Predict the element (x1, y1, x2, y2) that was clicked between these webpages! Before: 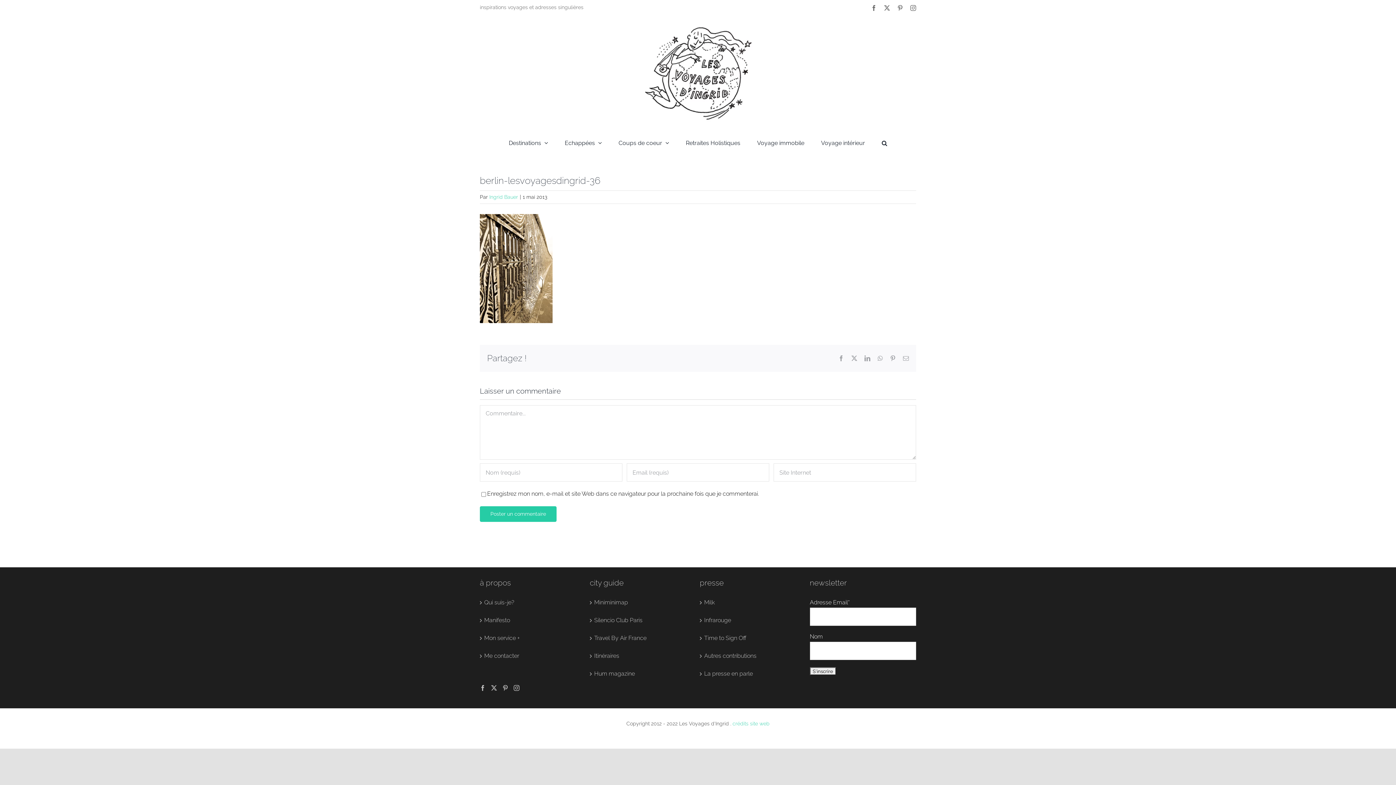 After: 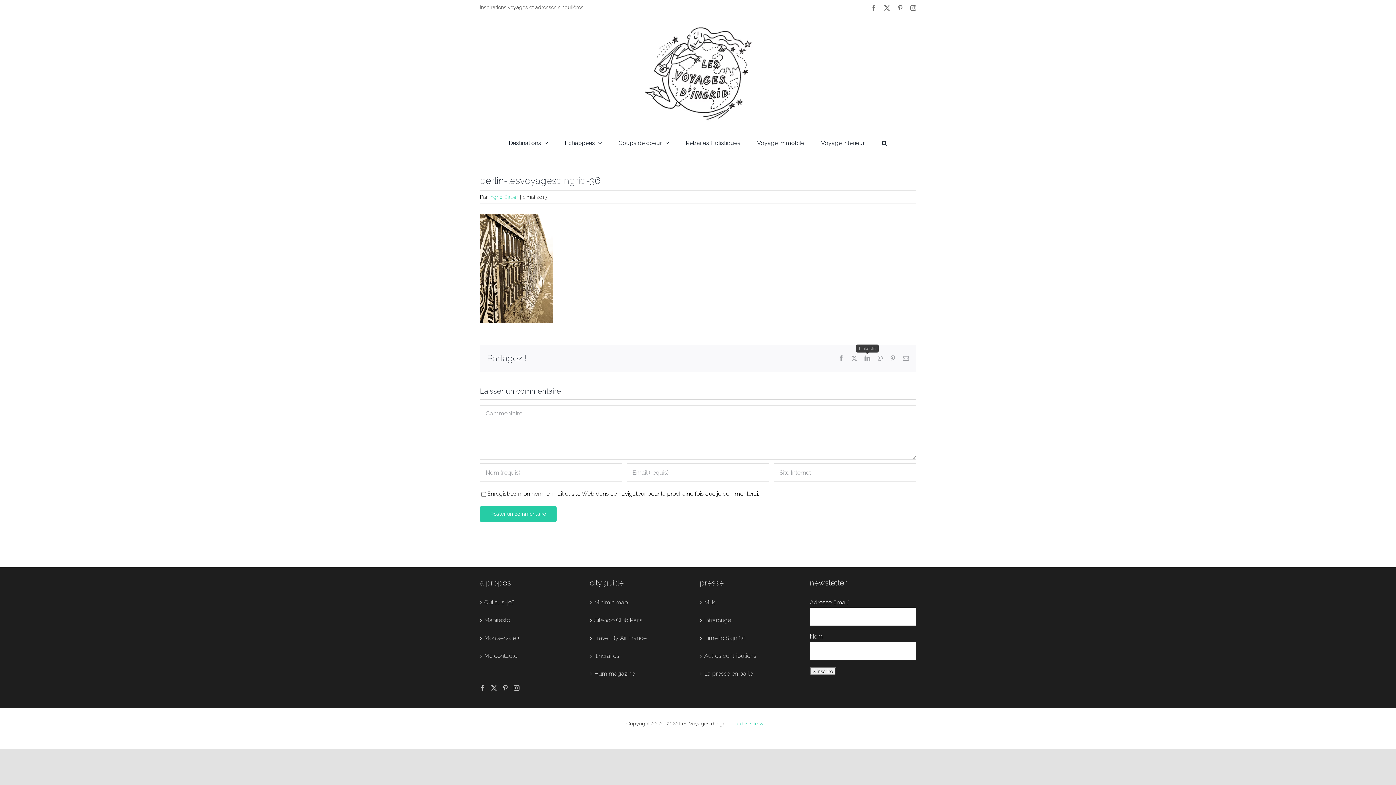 Action: label: LinkedIn bbox: (864, 355, 870, 361)